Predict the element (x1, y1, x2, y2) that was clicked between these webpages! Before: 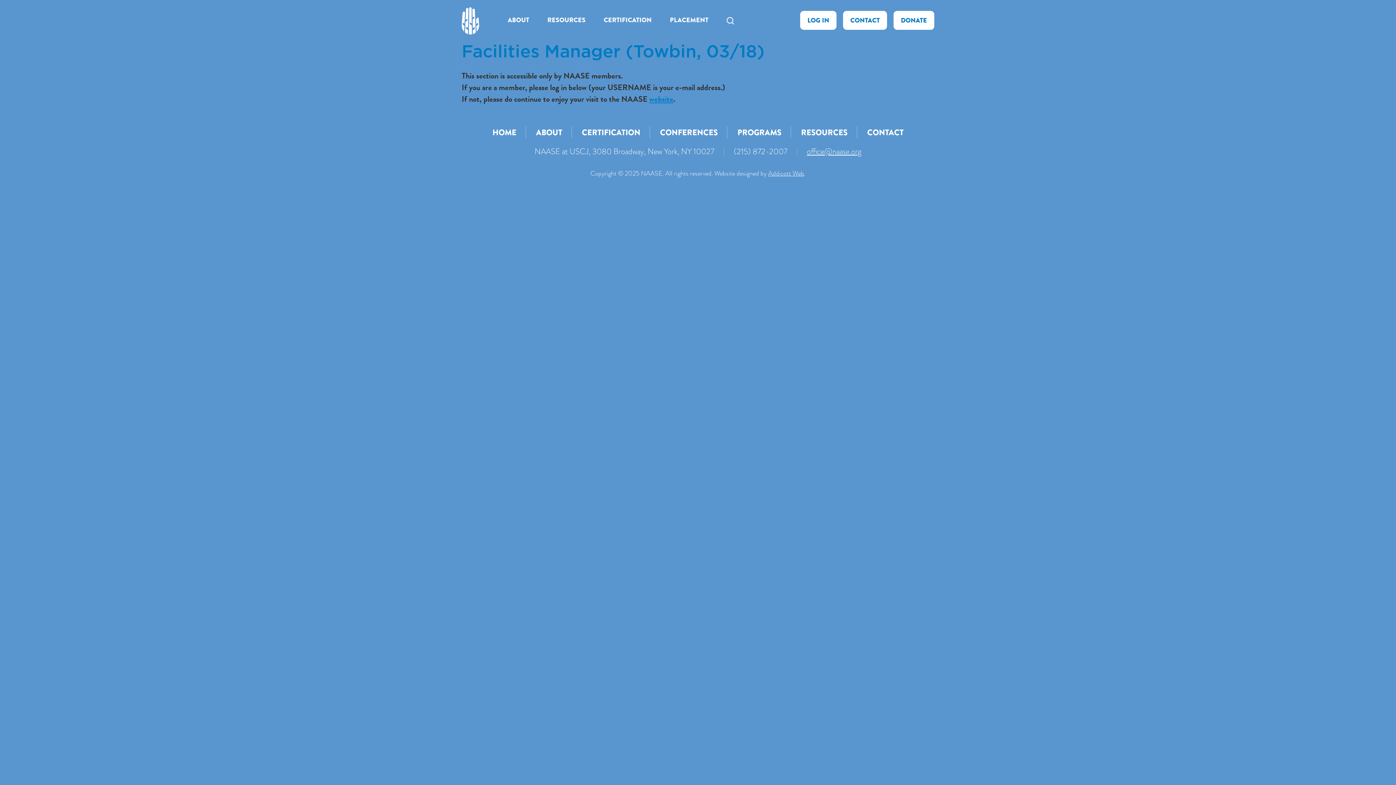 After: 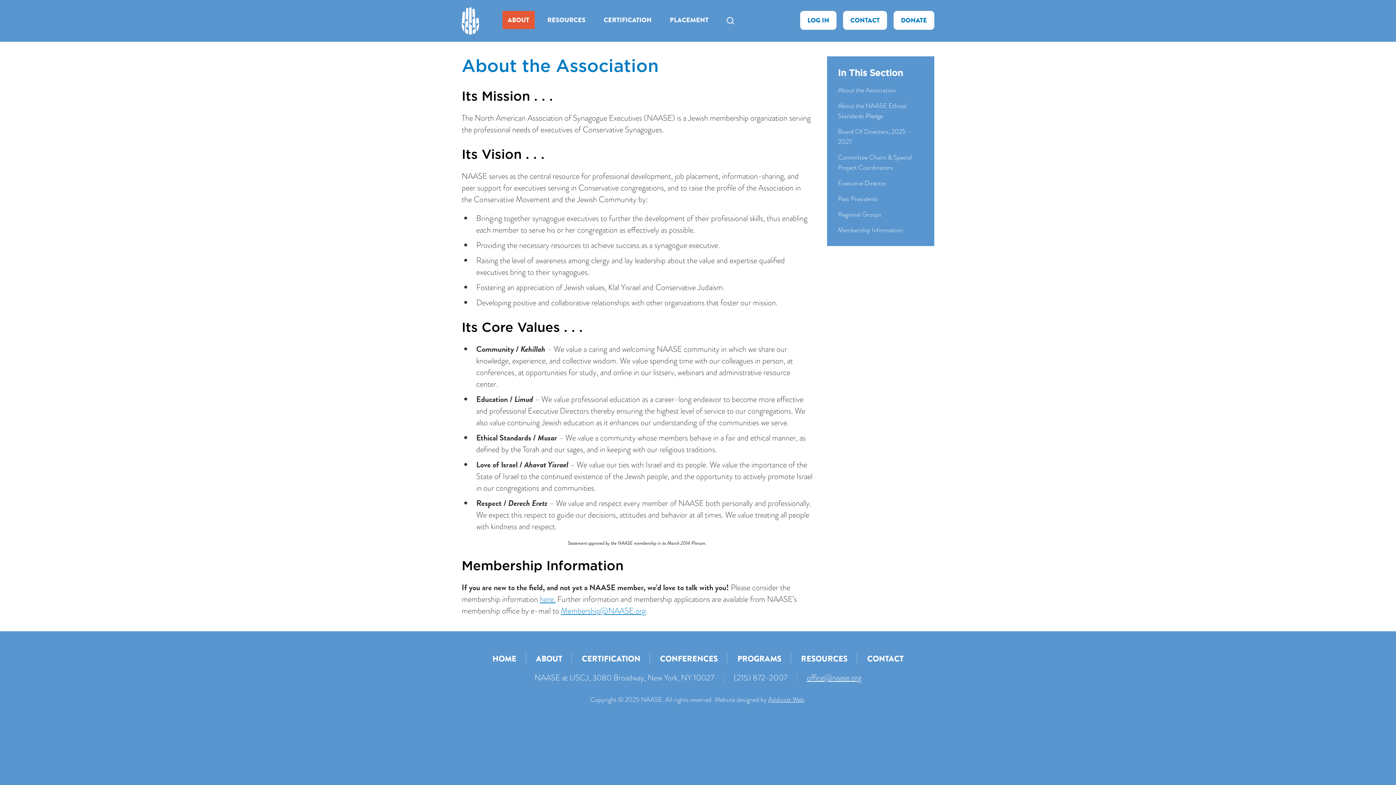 Action: label: ABOUT bbox: (502, 10, 534, 29)